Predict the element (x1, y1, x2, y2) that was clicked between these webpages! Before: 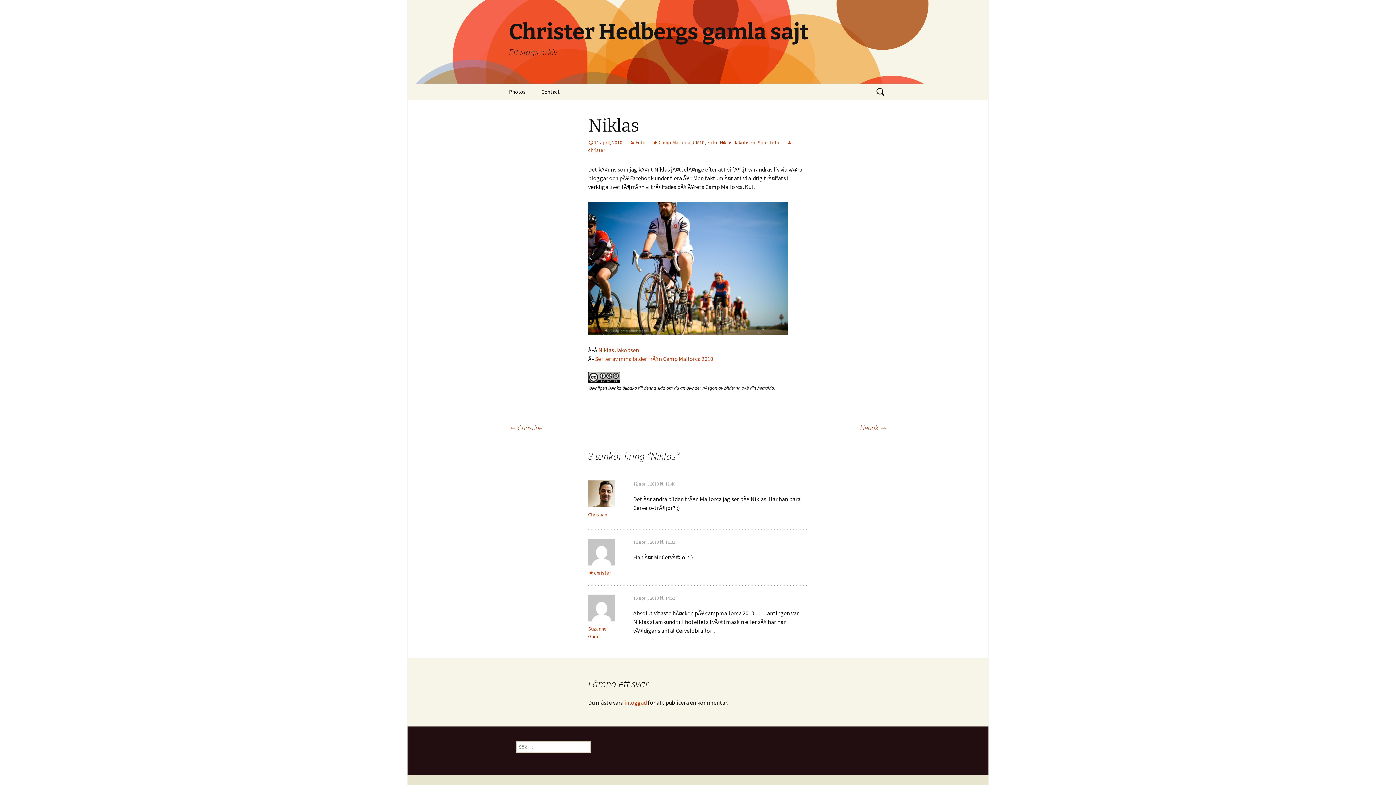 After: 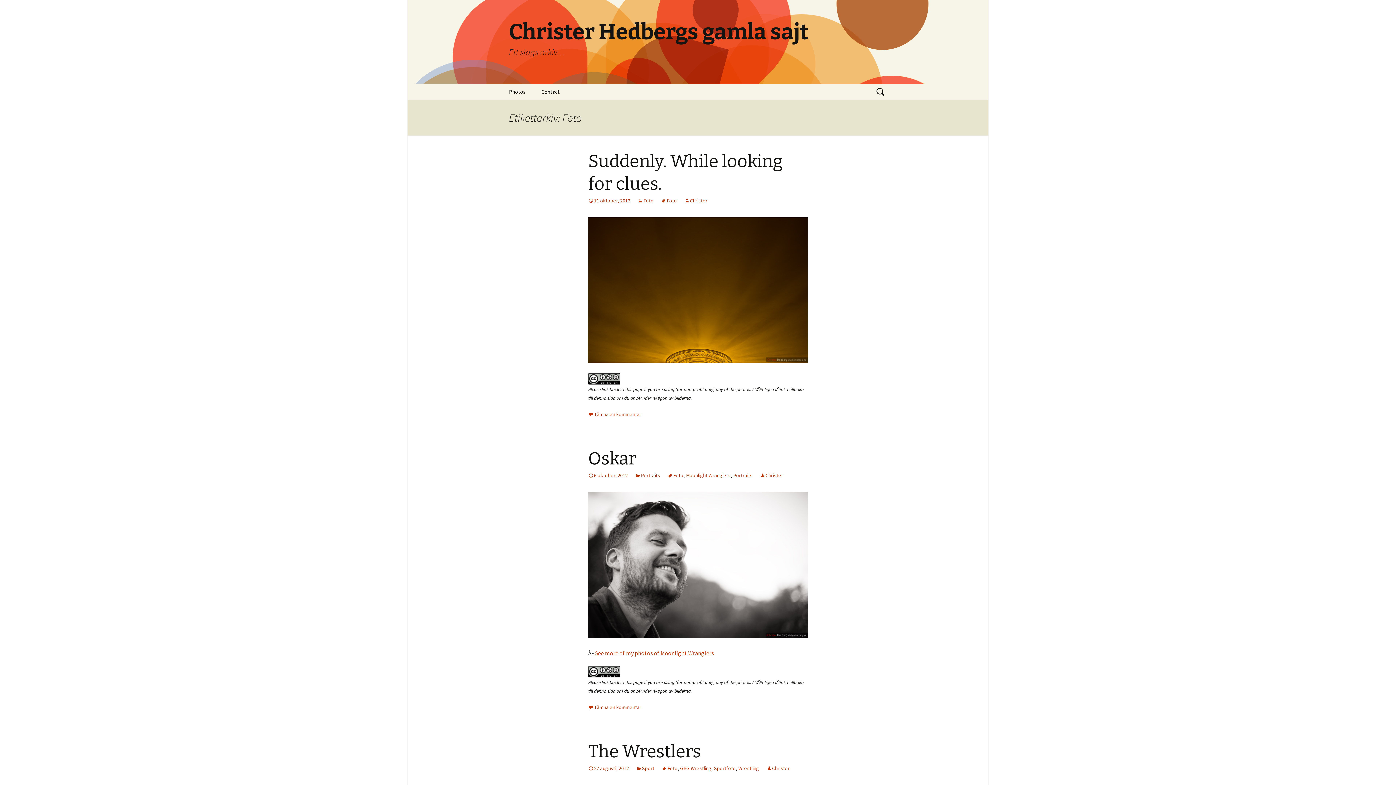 Action: bbox: (707, 139, 717, 145) label: Foto